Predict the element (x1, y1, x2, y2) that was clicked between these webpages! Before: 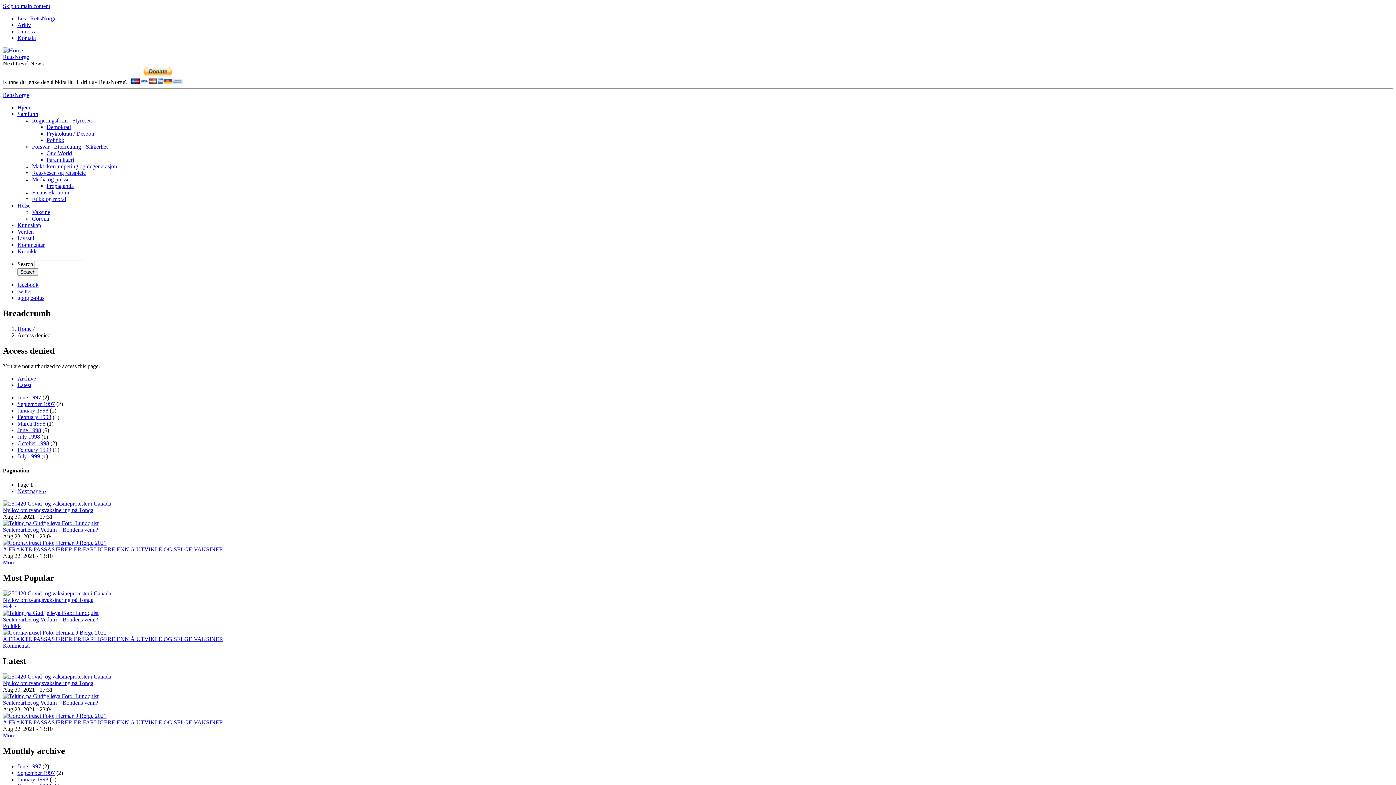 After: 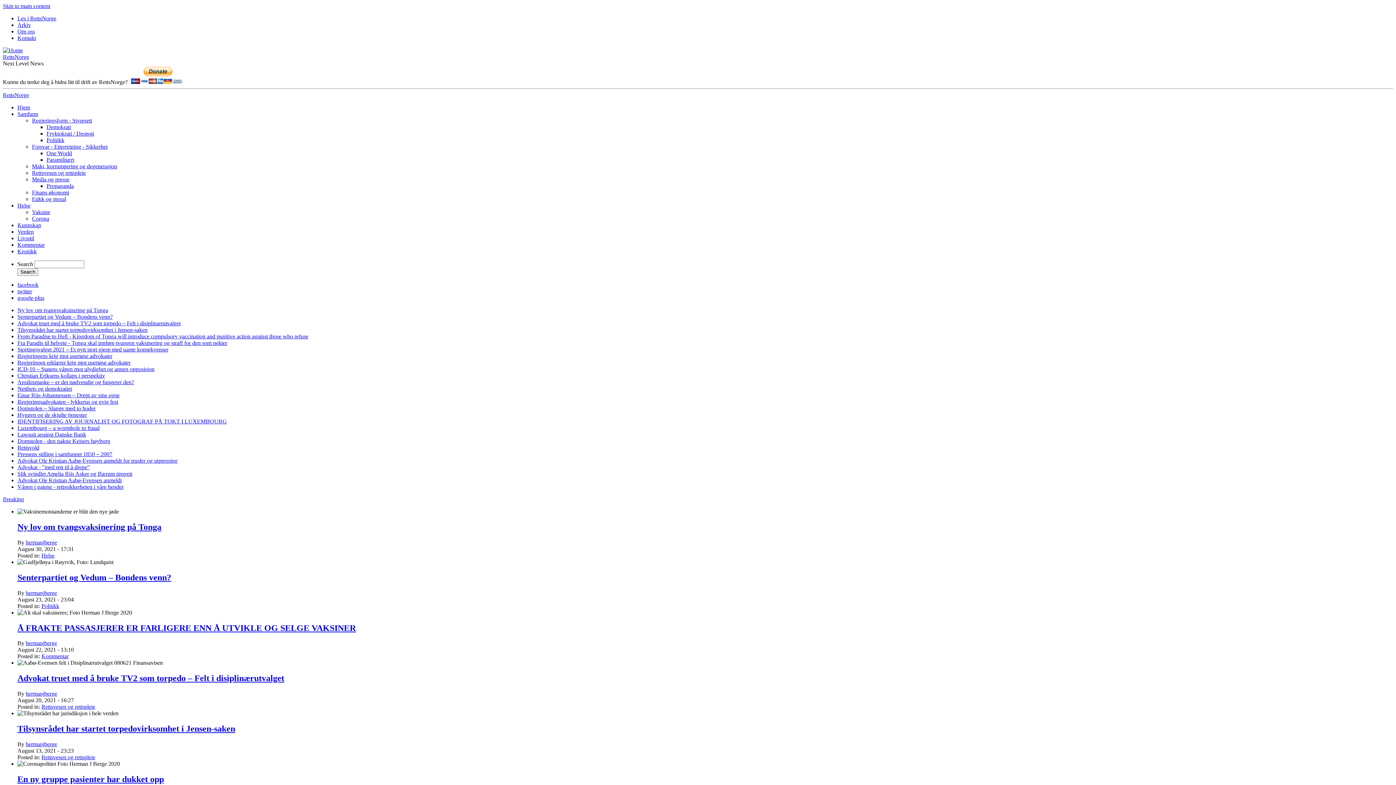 Action: label: Hjem bbox: (17, 104, 30, 110)